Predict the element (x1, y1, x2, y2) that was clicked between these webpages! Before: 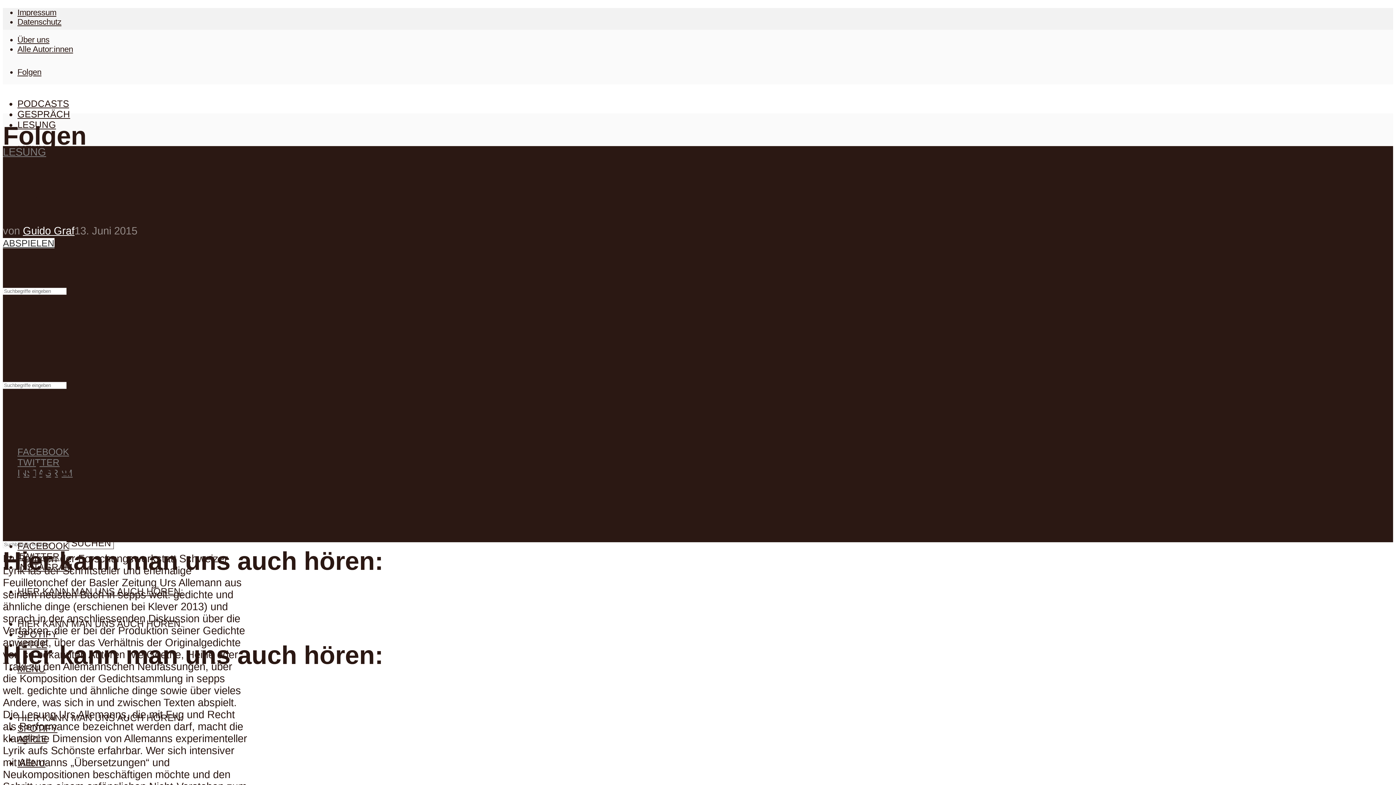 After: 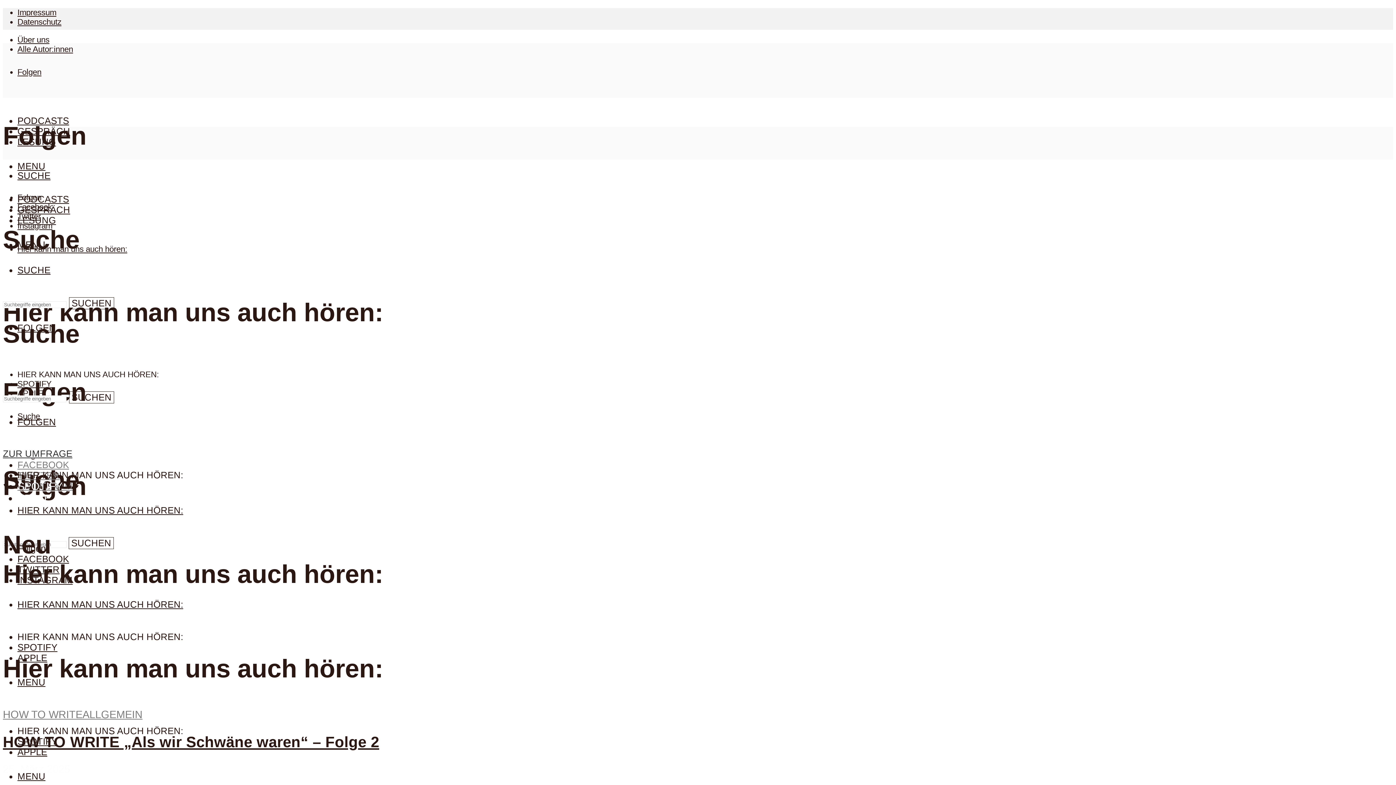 Action: bbox: (2, 66, 112, 88)